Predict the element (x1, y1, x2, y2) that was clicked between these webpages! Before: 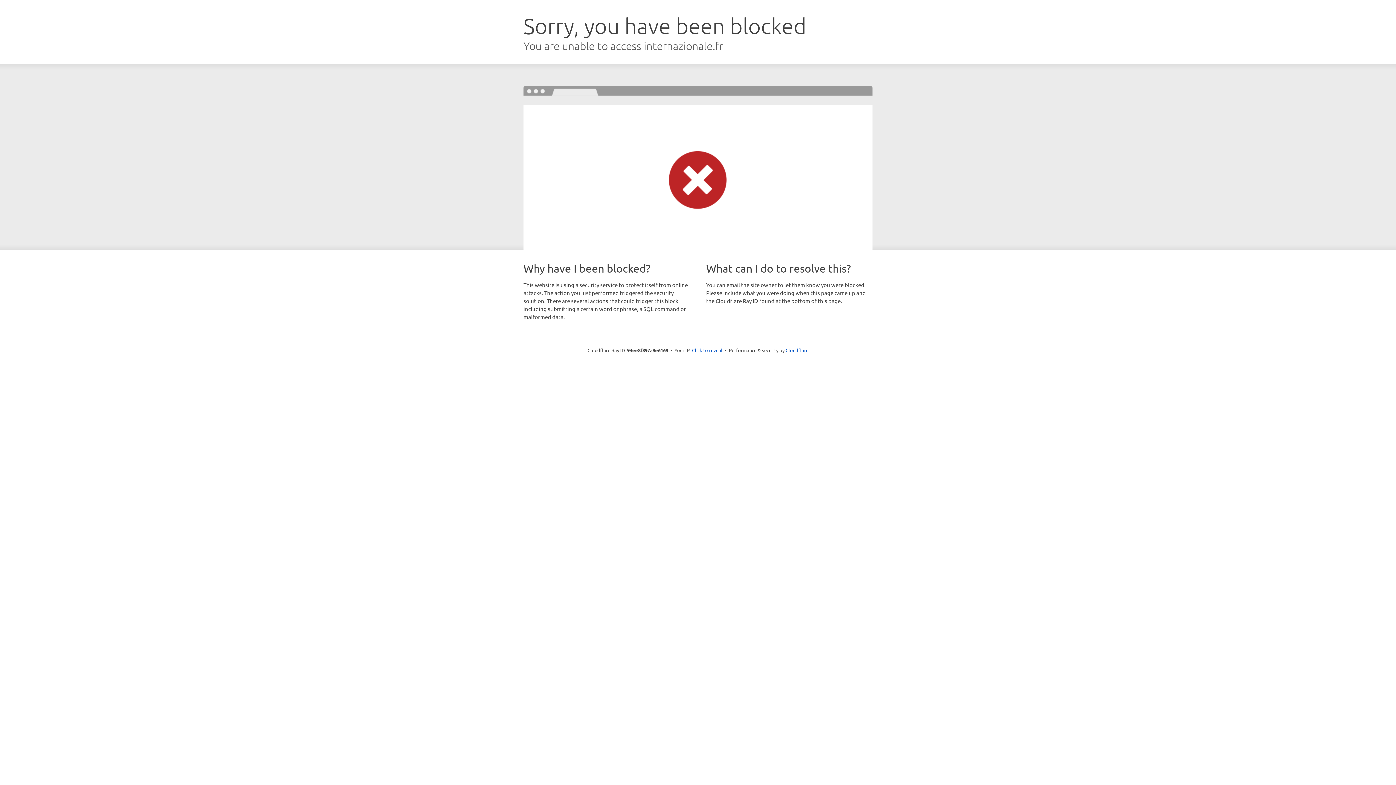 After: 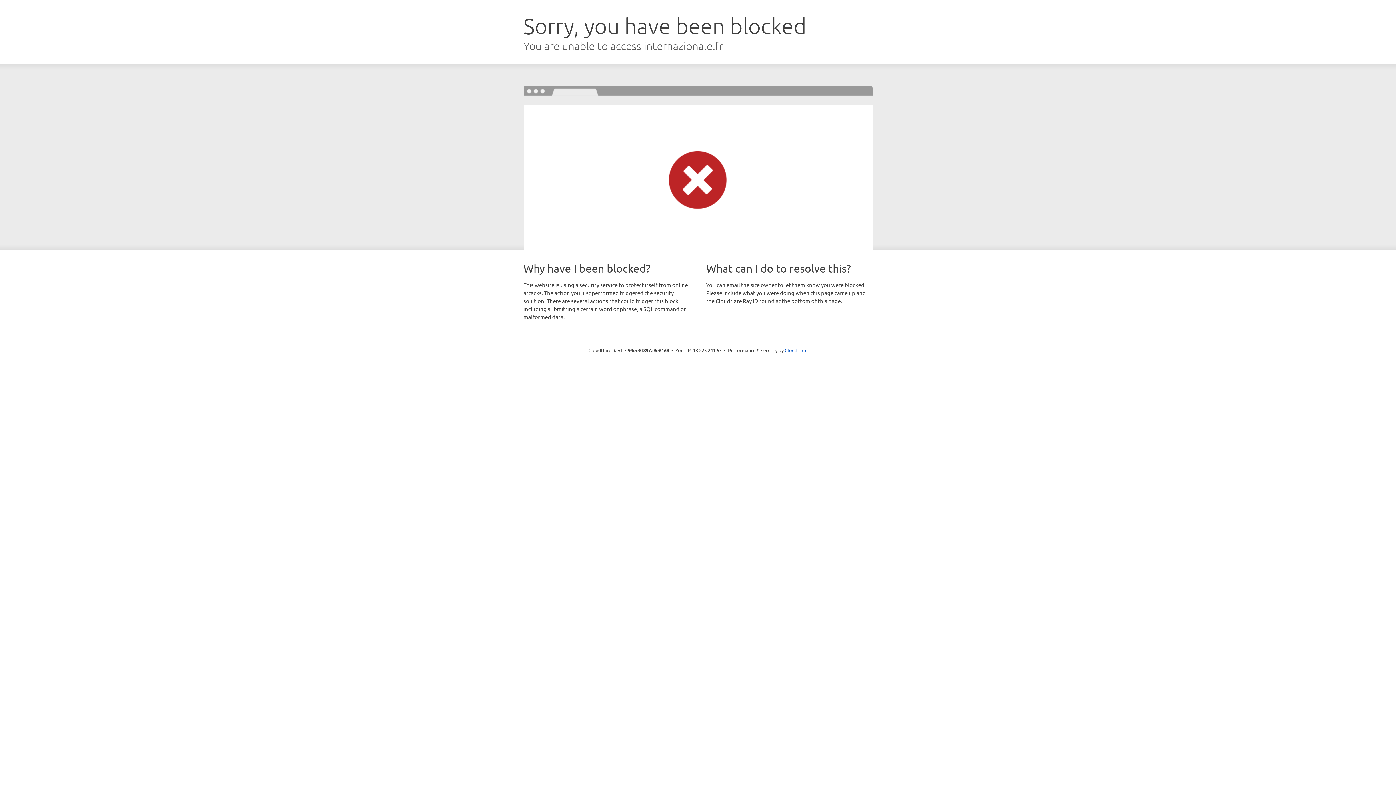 Action: bbox: (692, 346, 722, 353) label: Click to reveal